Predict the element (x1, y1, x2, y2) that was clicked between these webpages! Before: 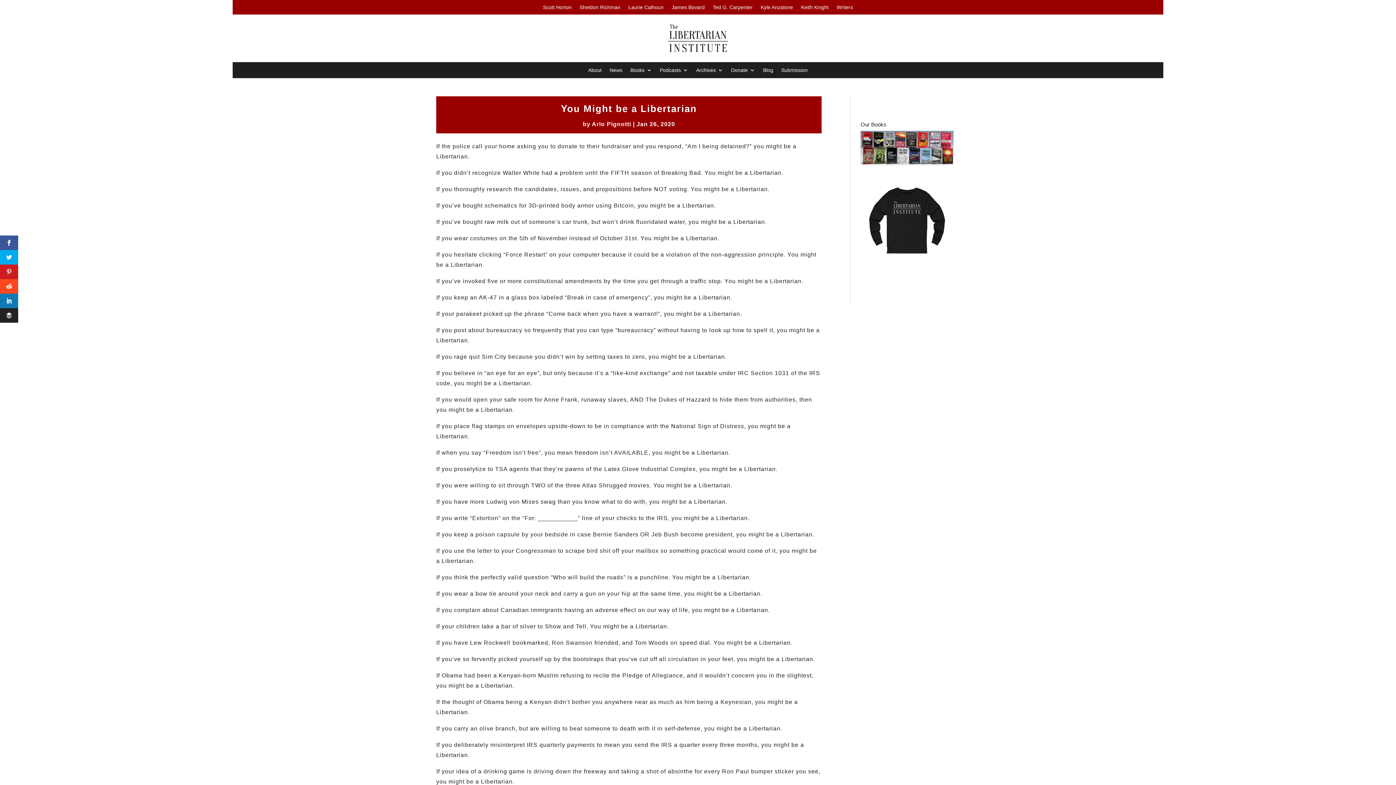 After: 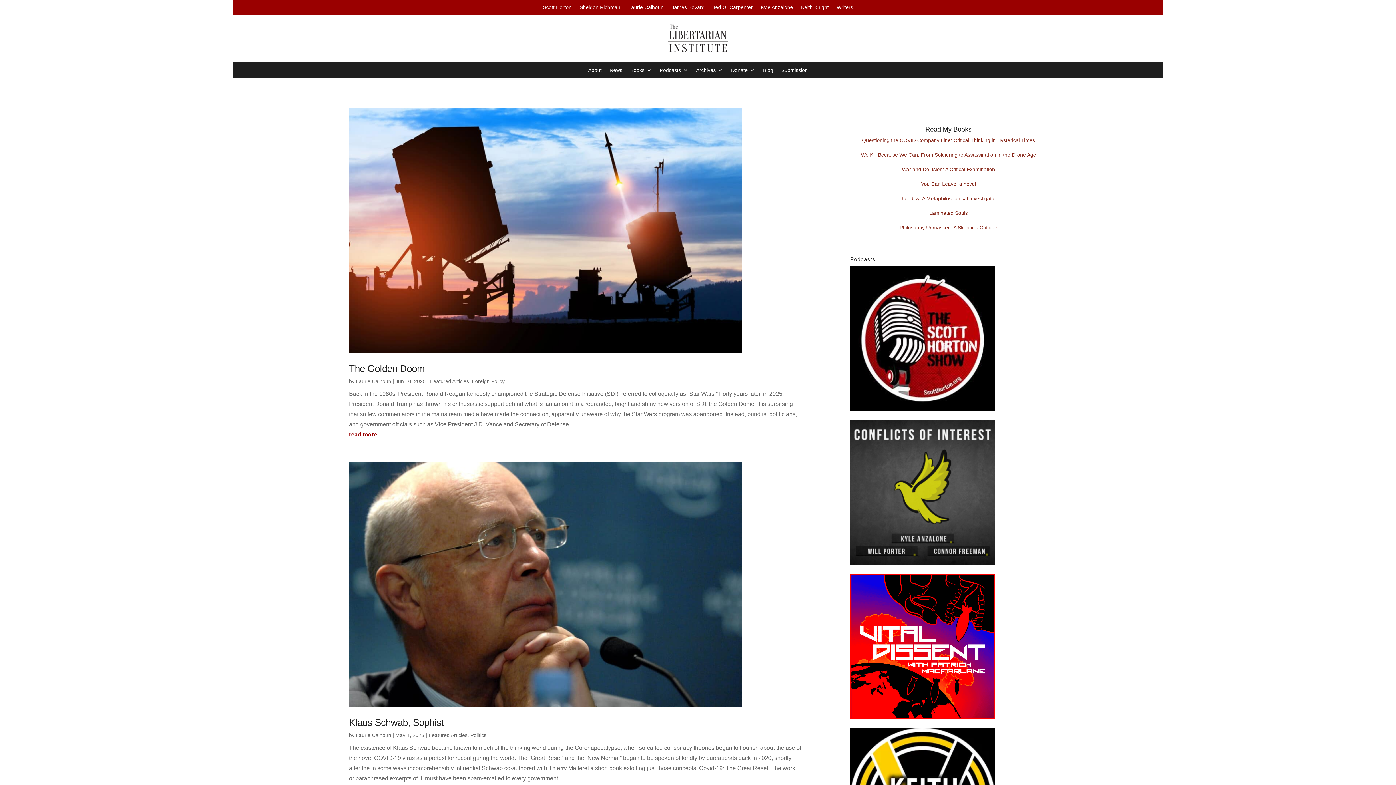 Action: label: Laurie Calhoun bbox: (628, 4, 663, 12)